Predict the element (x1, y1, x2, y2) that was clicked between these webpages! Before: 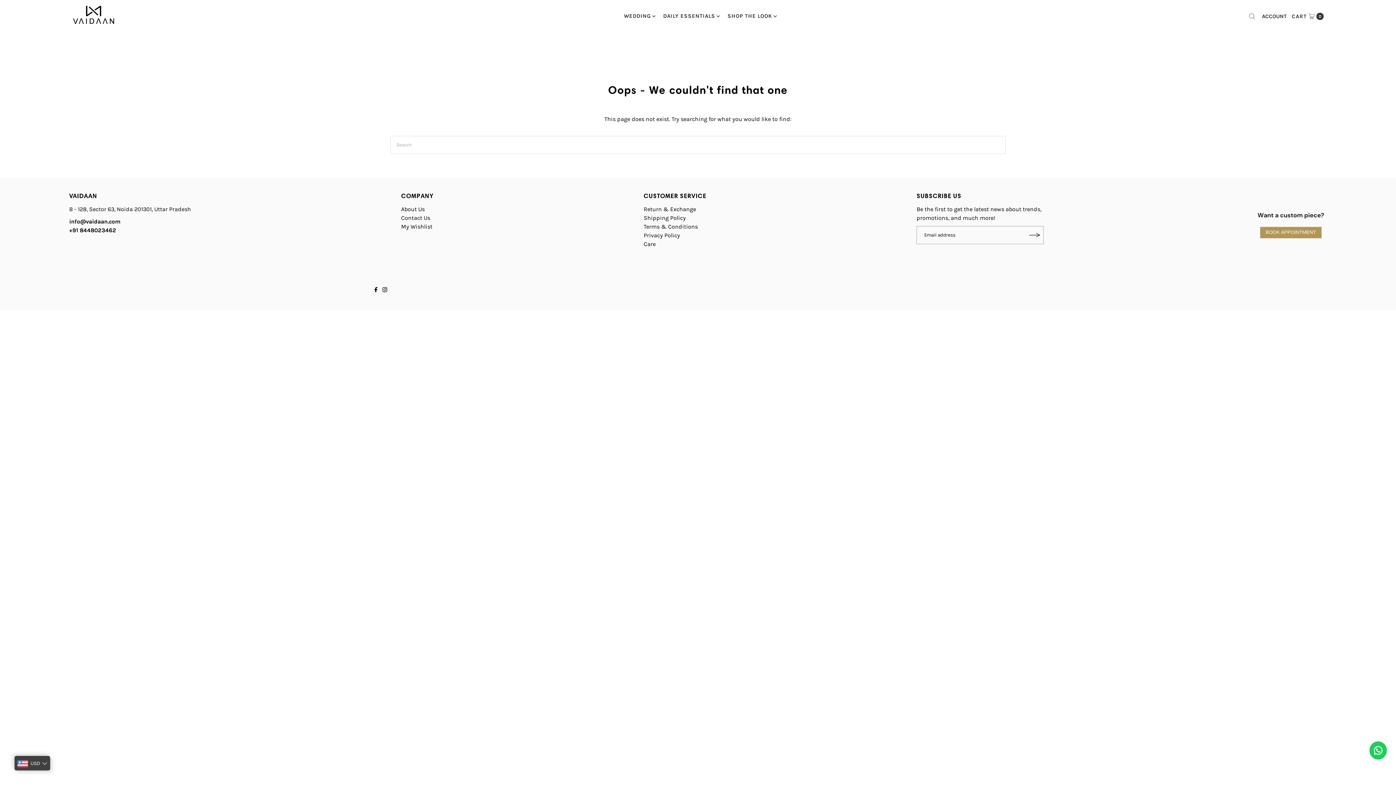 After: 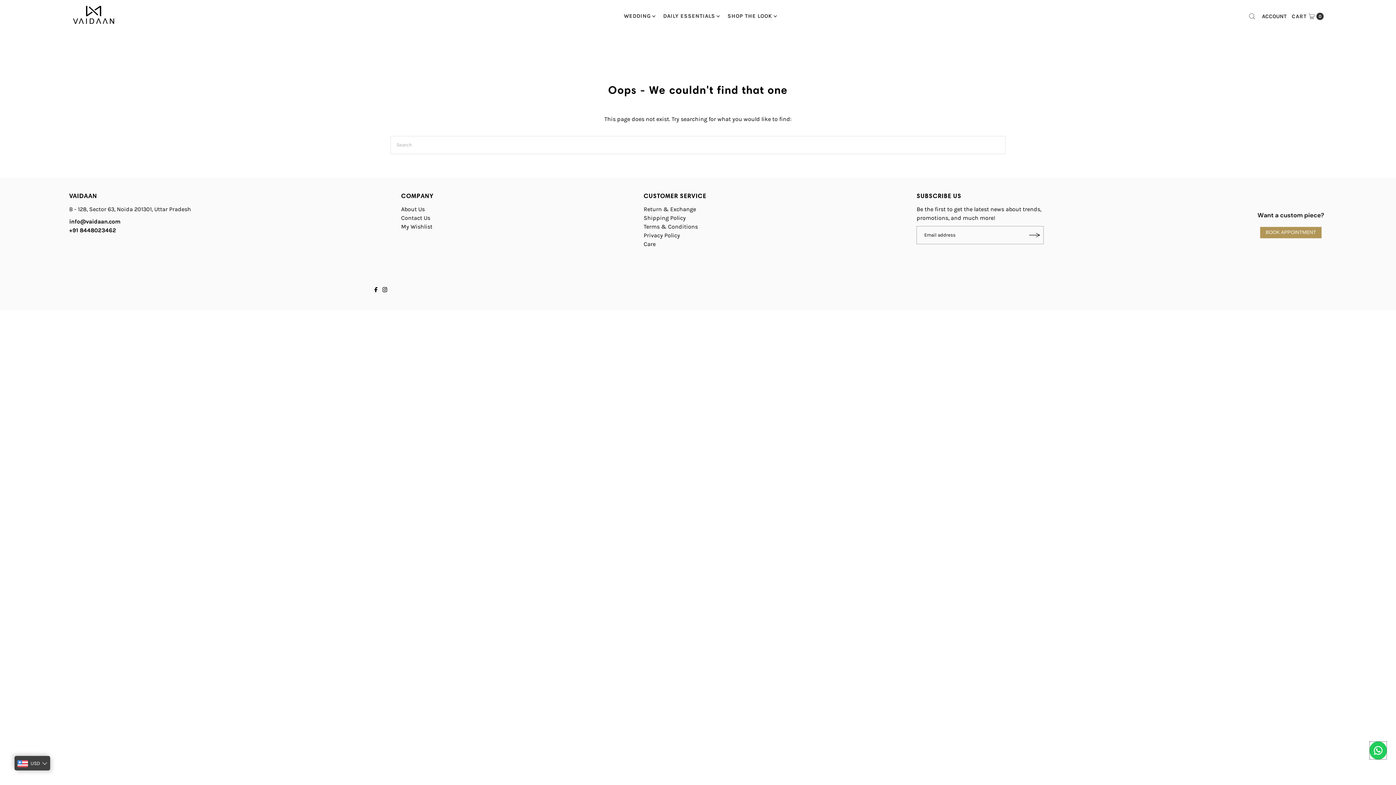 Action: label: Contact us bbox: (1369, 741, 1387, 760)